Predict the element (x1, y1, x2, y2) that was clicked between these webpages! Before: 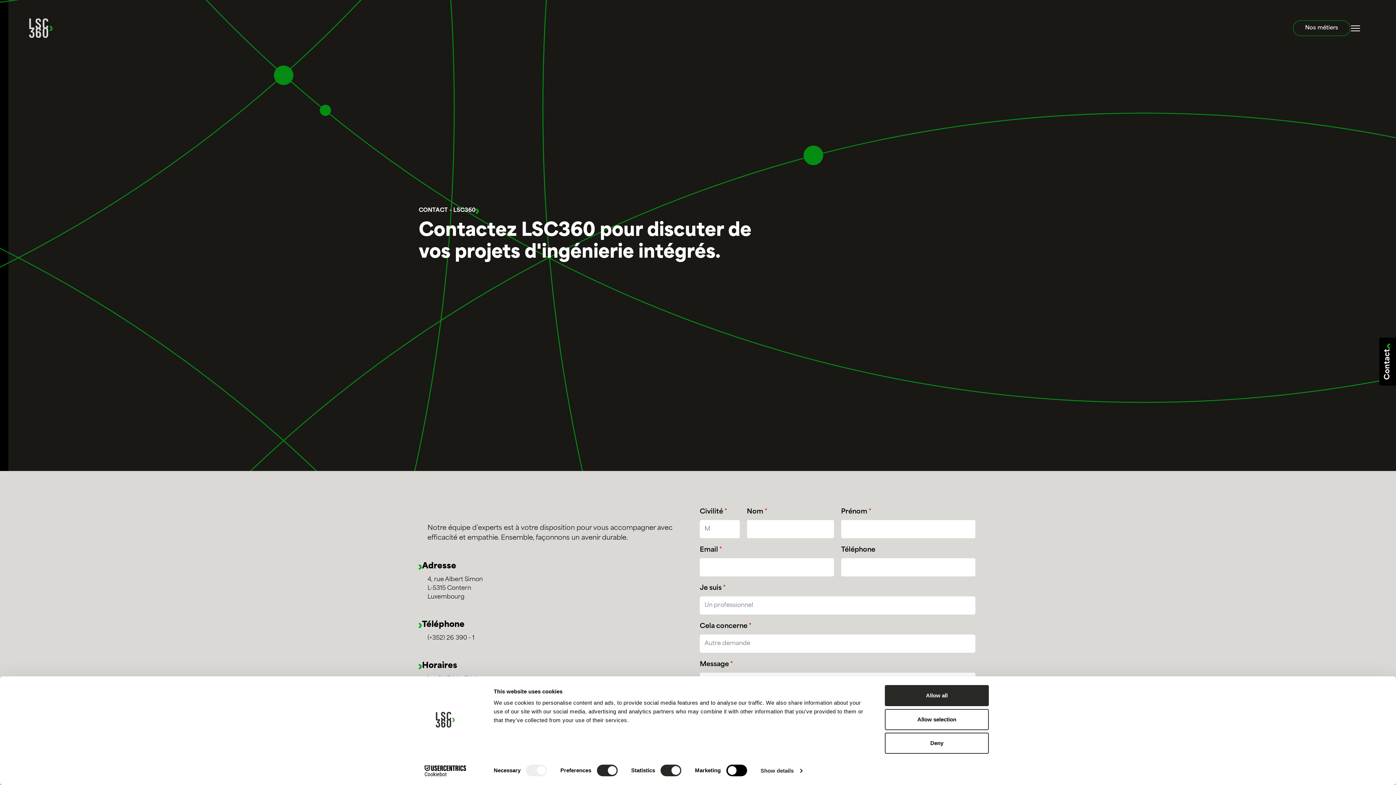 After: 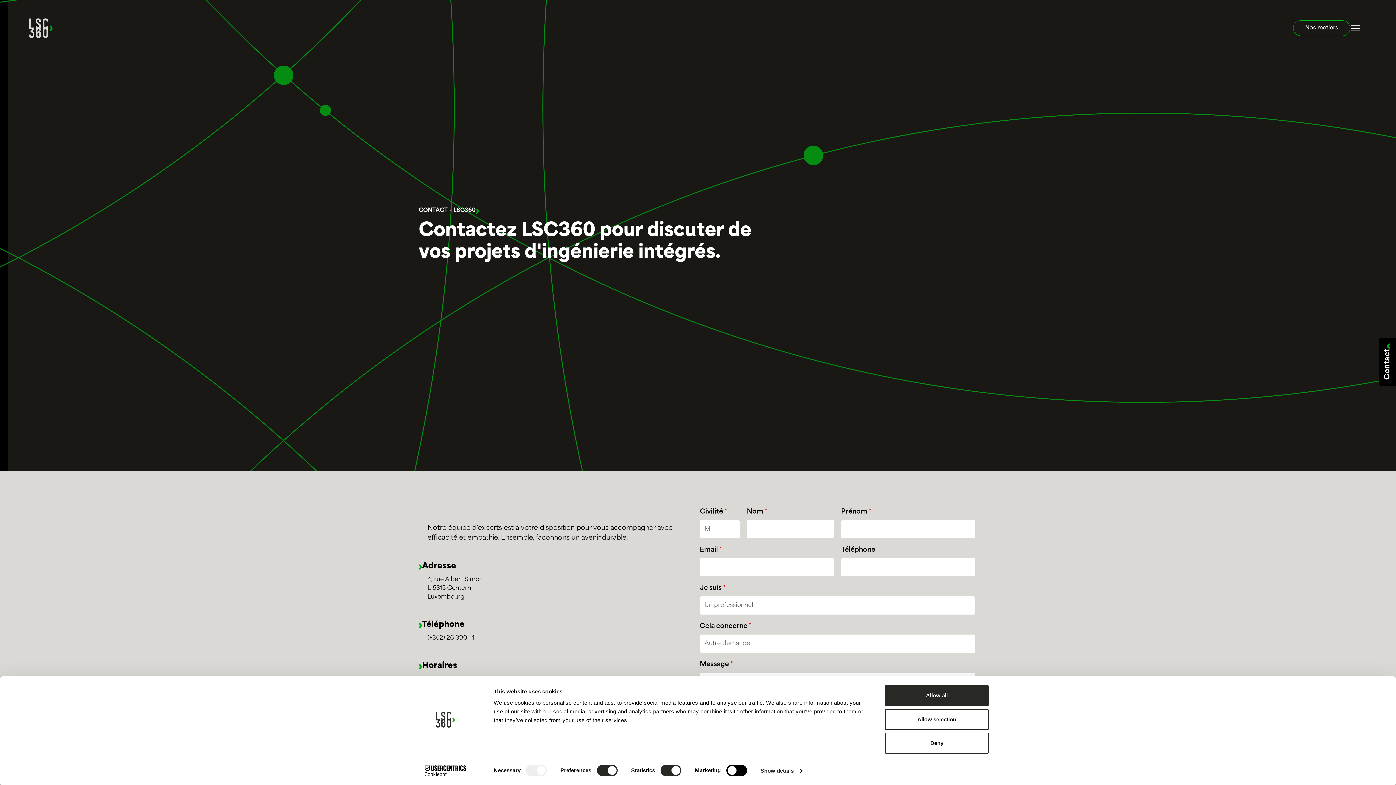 Action: bbox: (427, 635, 474, 641) label: (+352) 26 390 - 1